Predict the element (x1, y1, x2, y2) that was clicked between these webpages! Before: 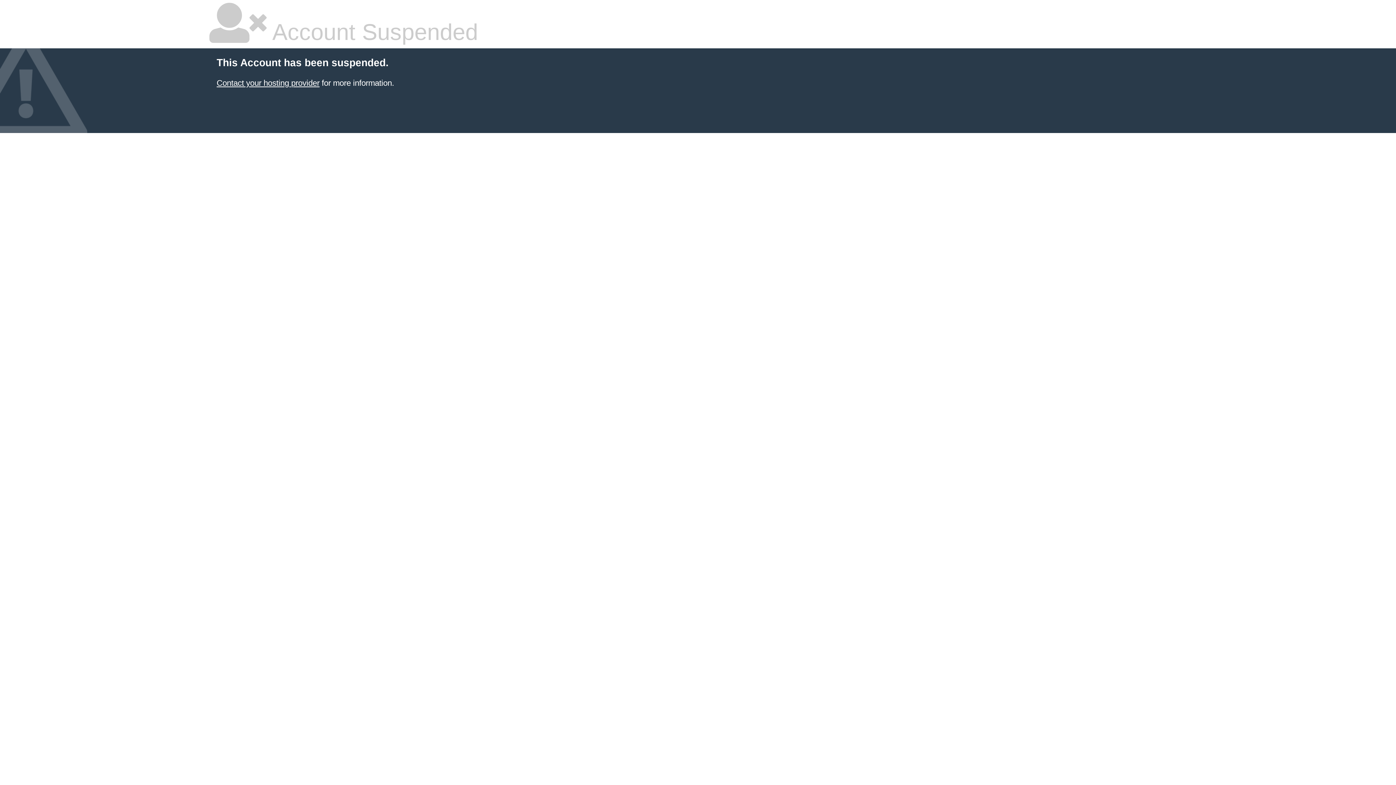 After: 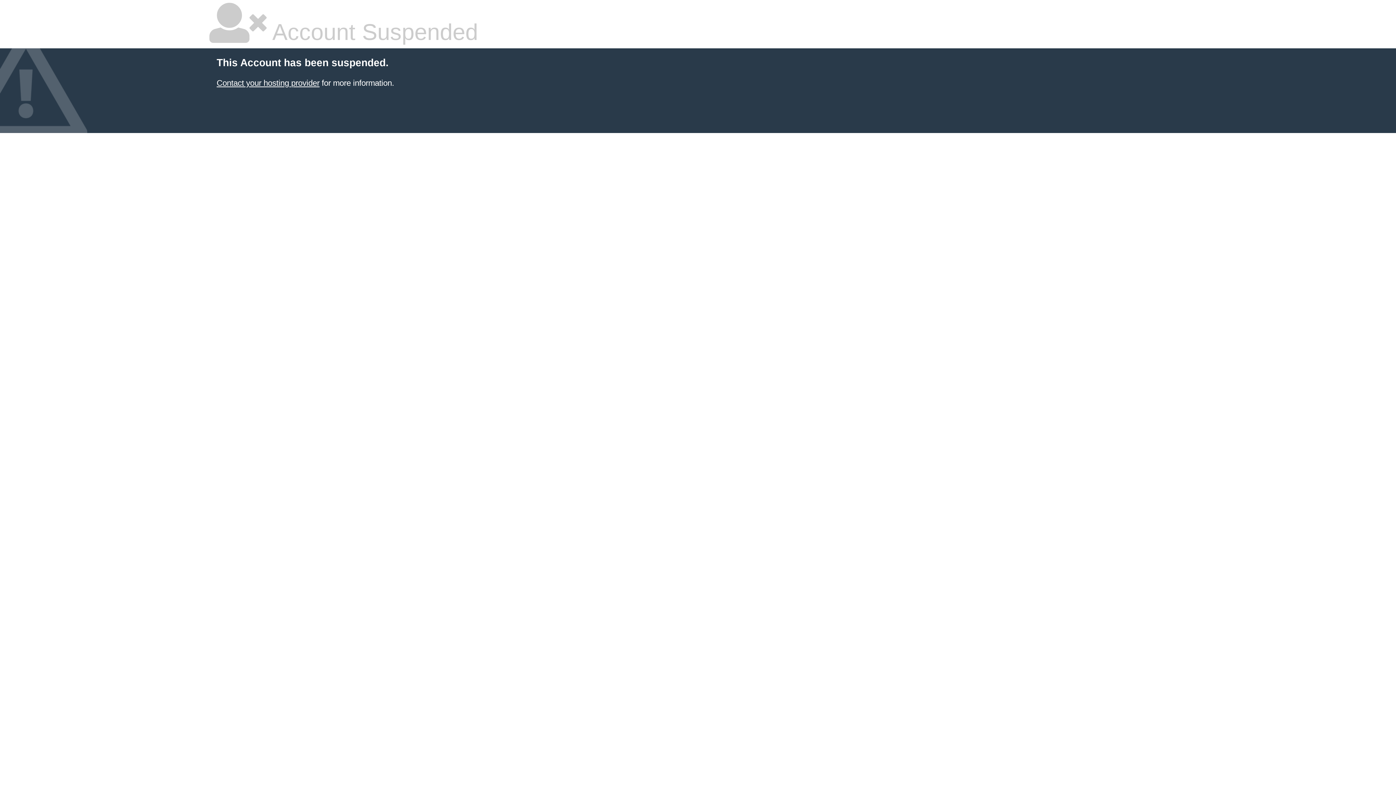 Action: label: Contact your hosting provider bbox: (216, 78, 319, 87)